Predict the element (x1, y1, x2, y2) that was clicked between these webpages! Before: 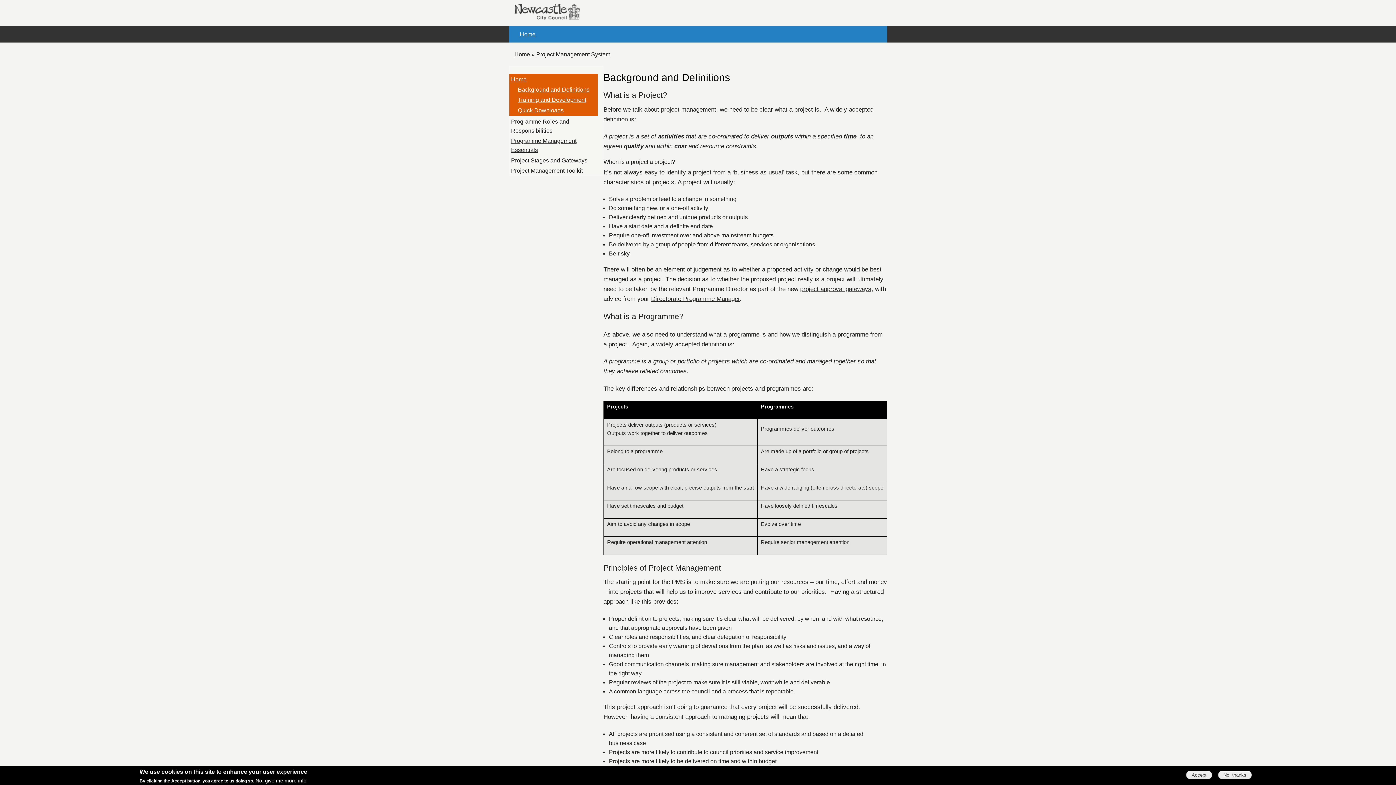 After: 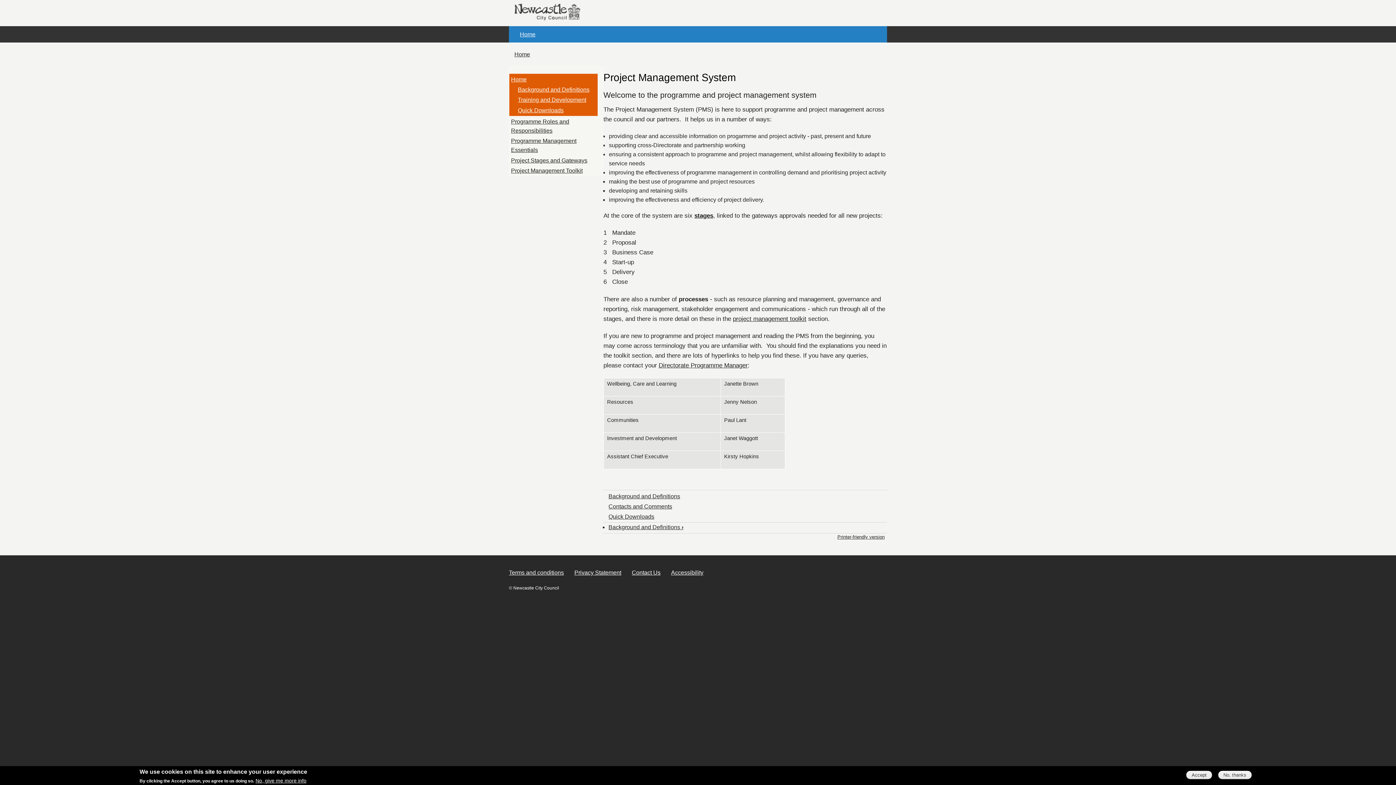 Action: label: Project Management System bbox: (536, 51, 610, 57)